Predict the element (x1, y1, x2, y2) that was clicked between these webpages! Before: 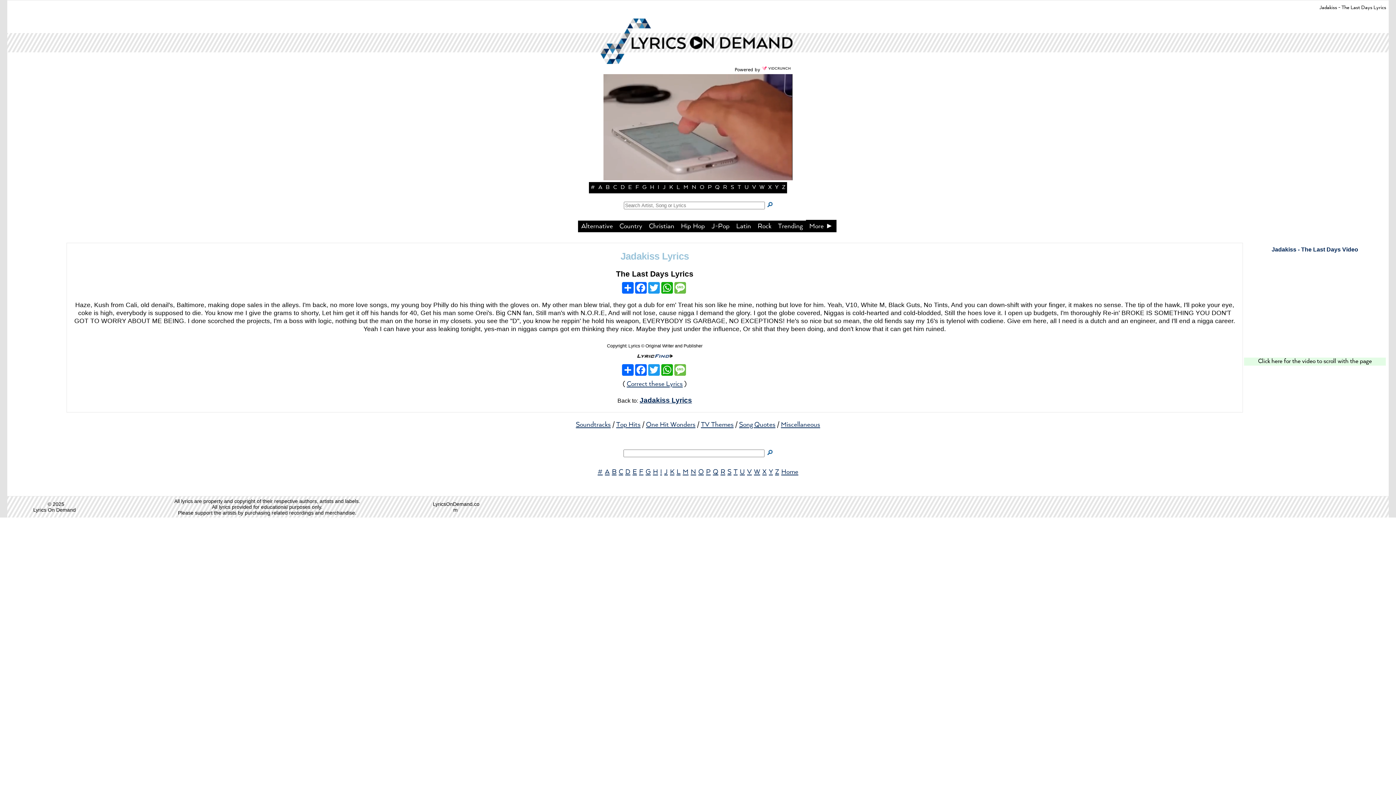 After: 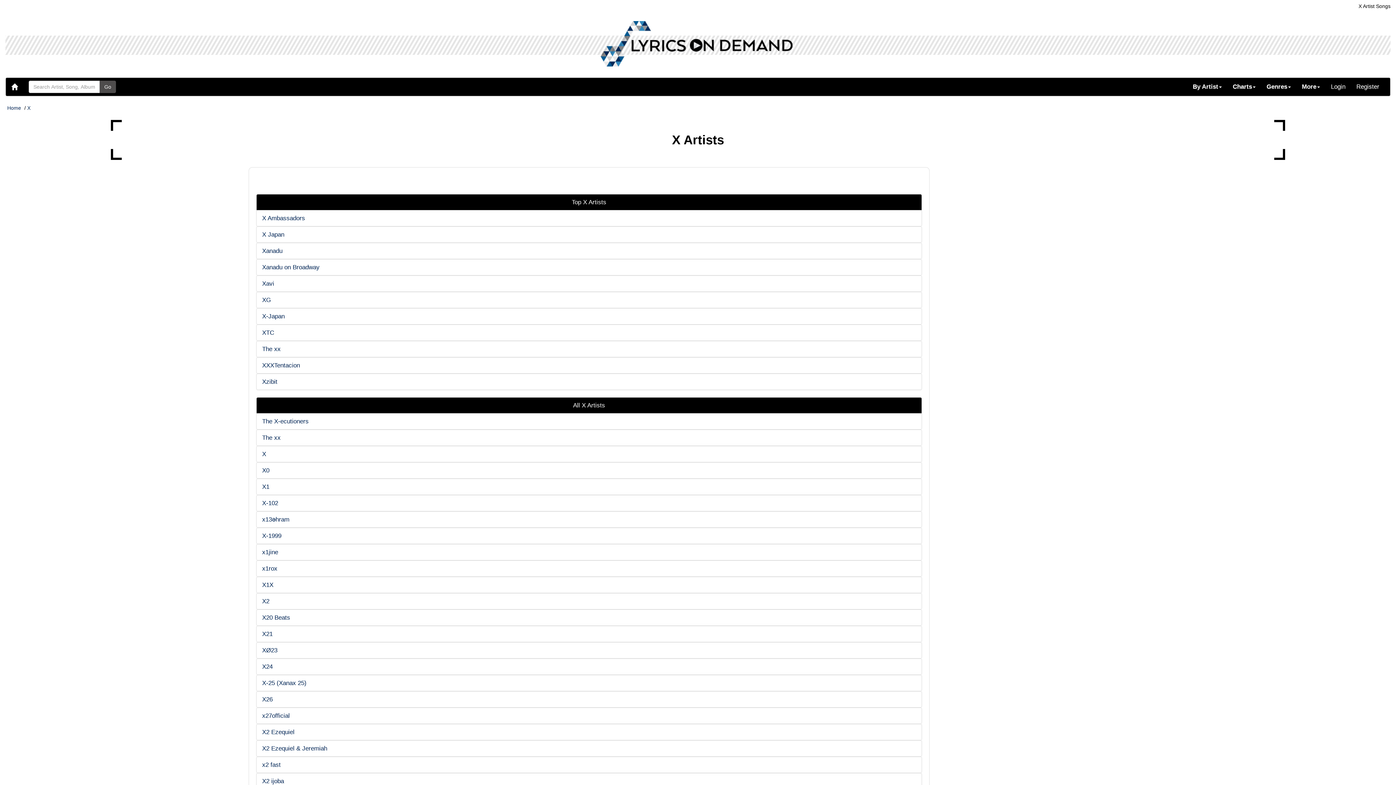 Action: label: X bbox: (768, 184, 771, 190)